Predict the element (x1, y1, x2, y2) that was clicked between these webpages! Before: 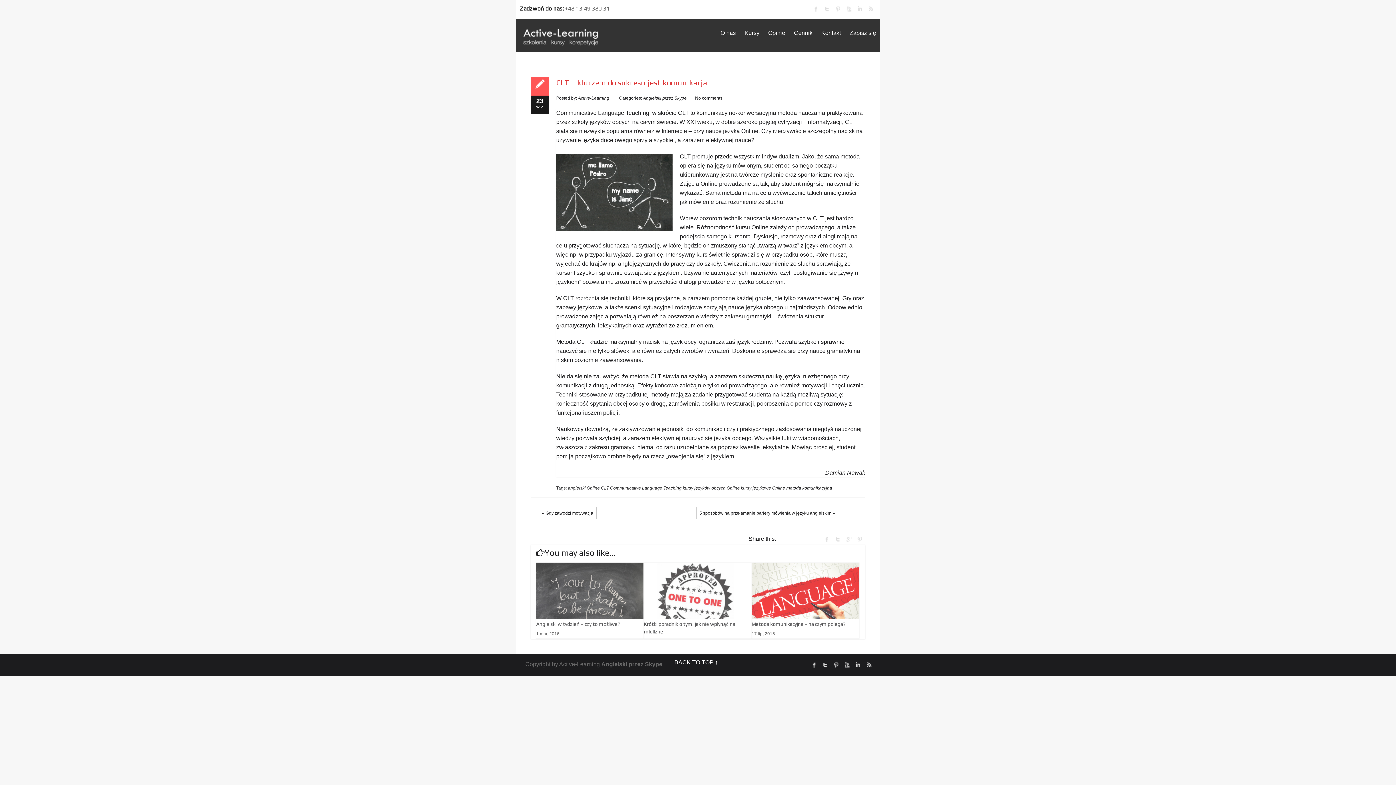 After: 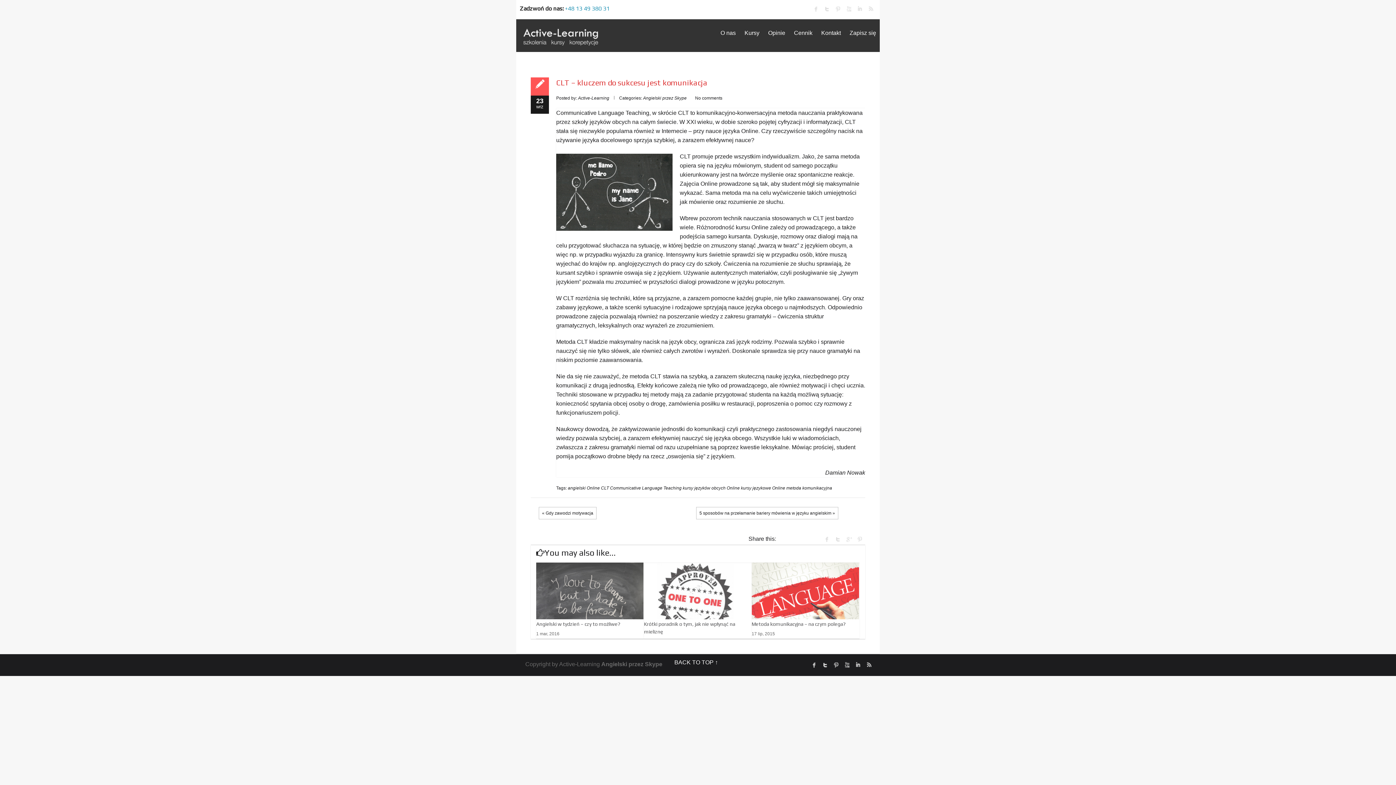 Action: label: +48 13 49 380 31 bbox: (565, 5, 609, 12)